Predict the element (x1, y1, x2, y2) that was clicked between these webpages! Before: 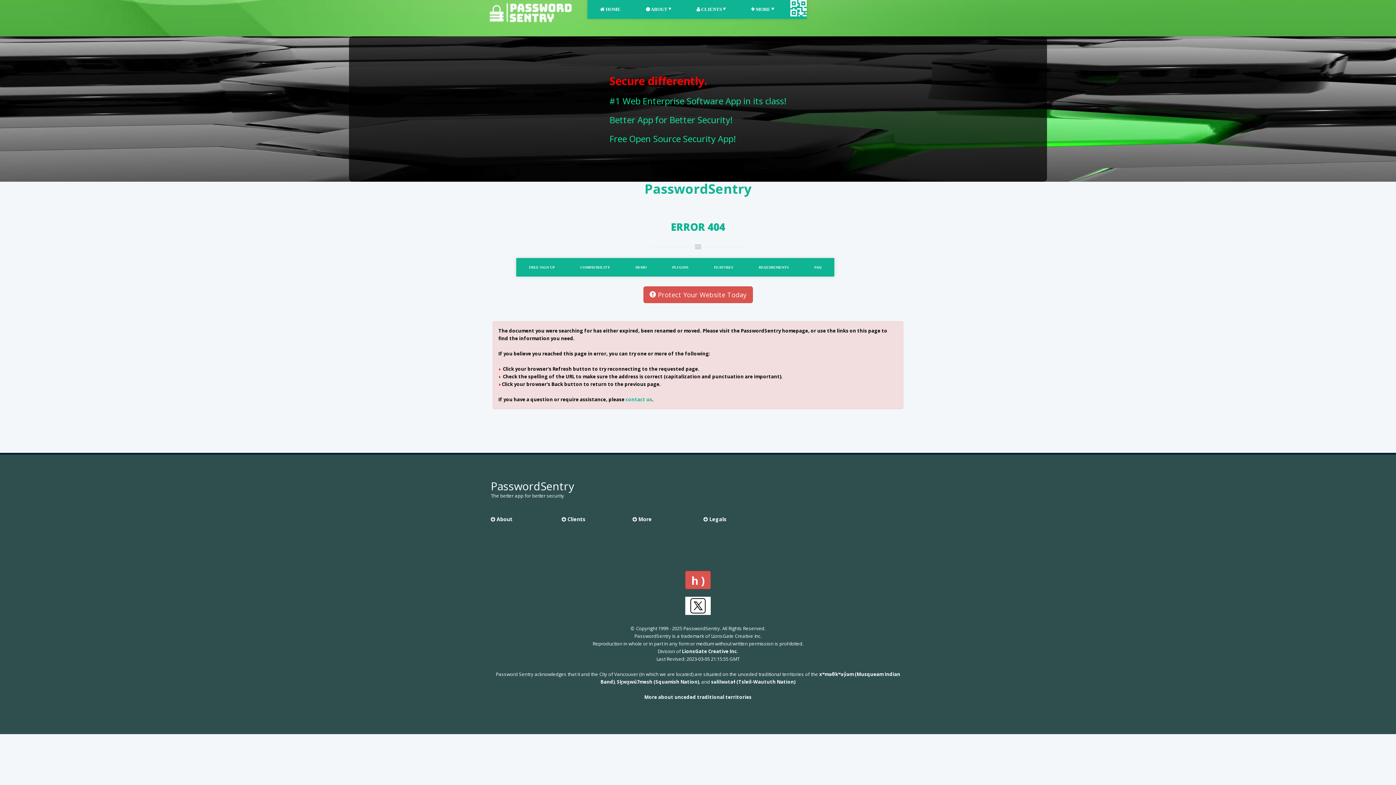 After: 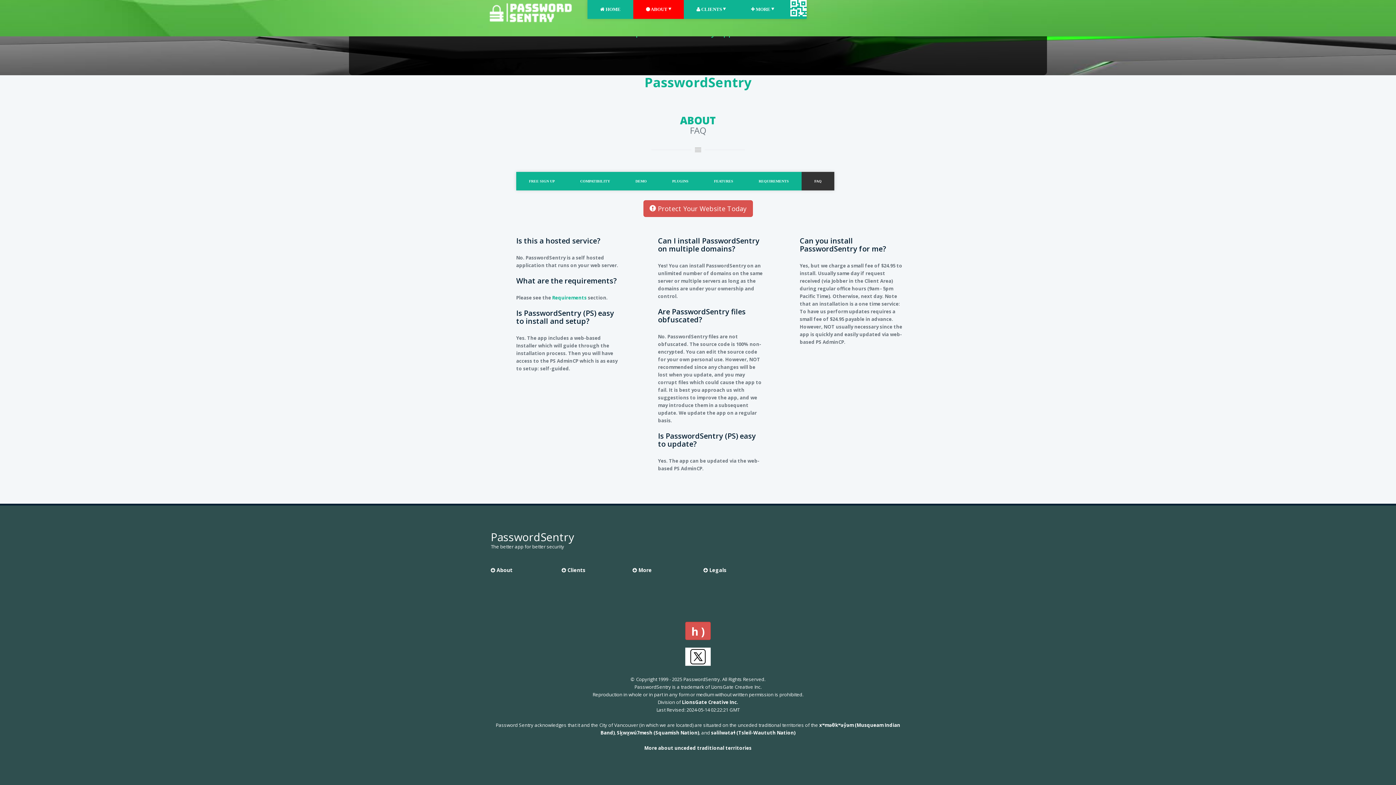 Action: label: FAQ bbox: (801, 258, 834, 276)